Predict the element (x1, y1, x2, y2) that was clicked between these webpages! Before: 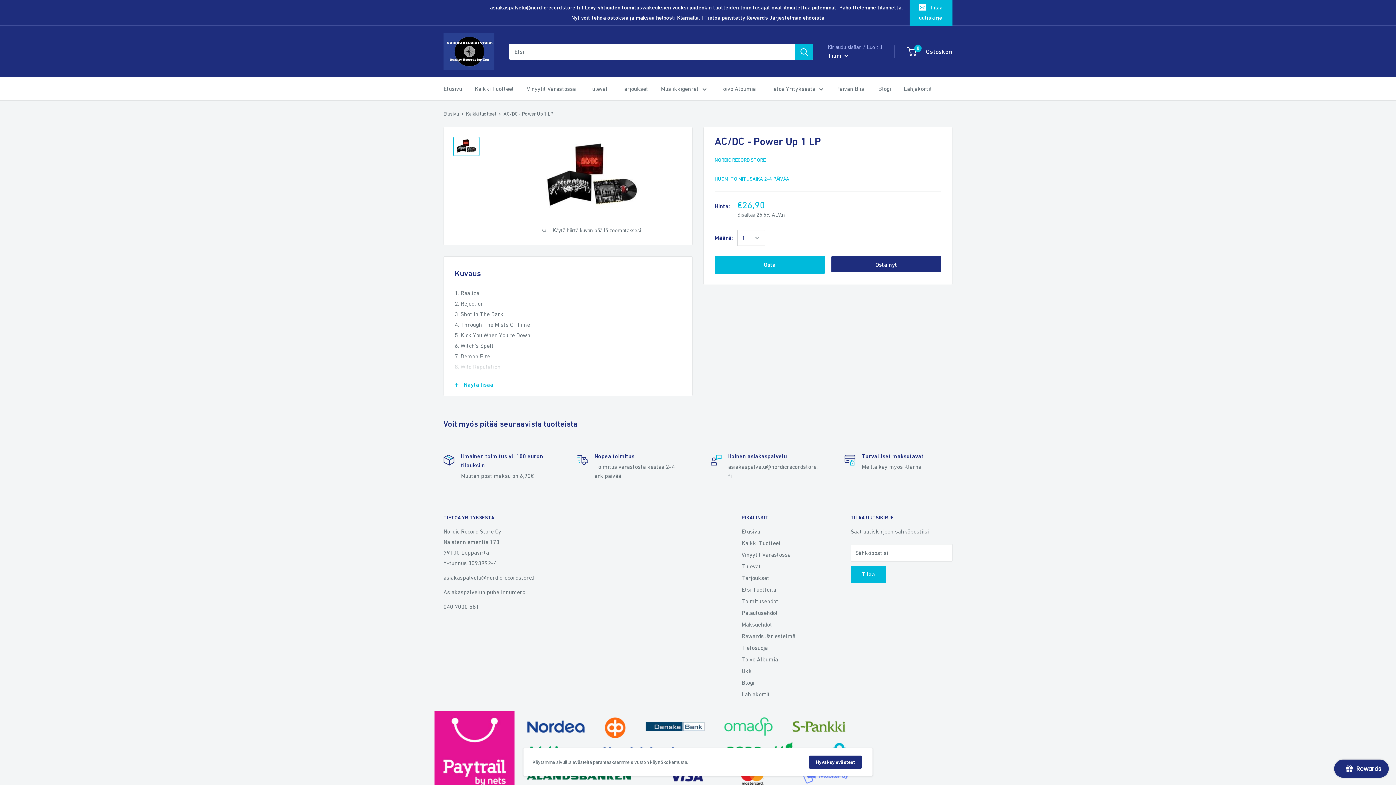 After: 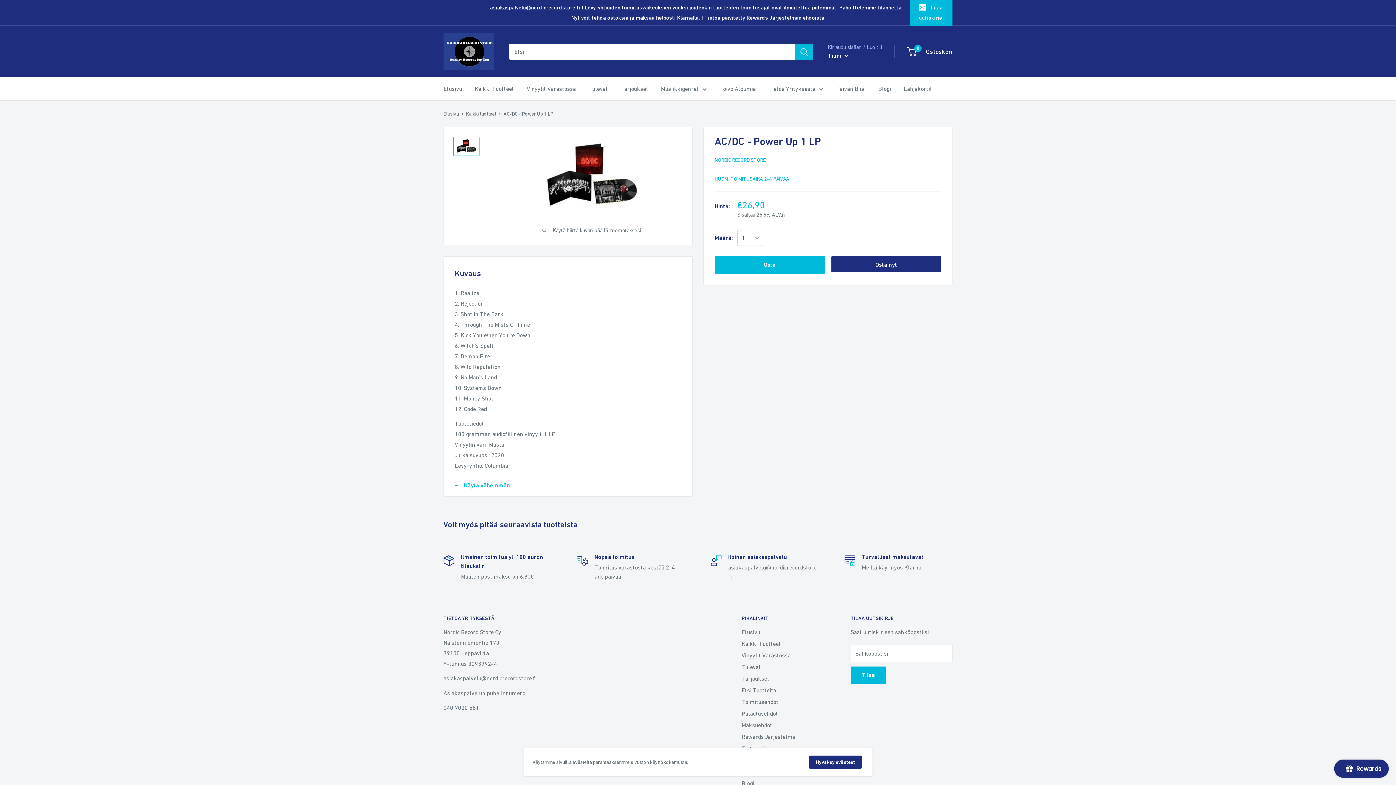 Action: label: Näytä lisää bbox: (444, 373, 692, 396)